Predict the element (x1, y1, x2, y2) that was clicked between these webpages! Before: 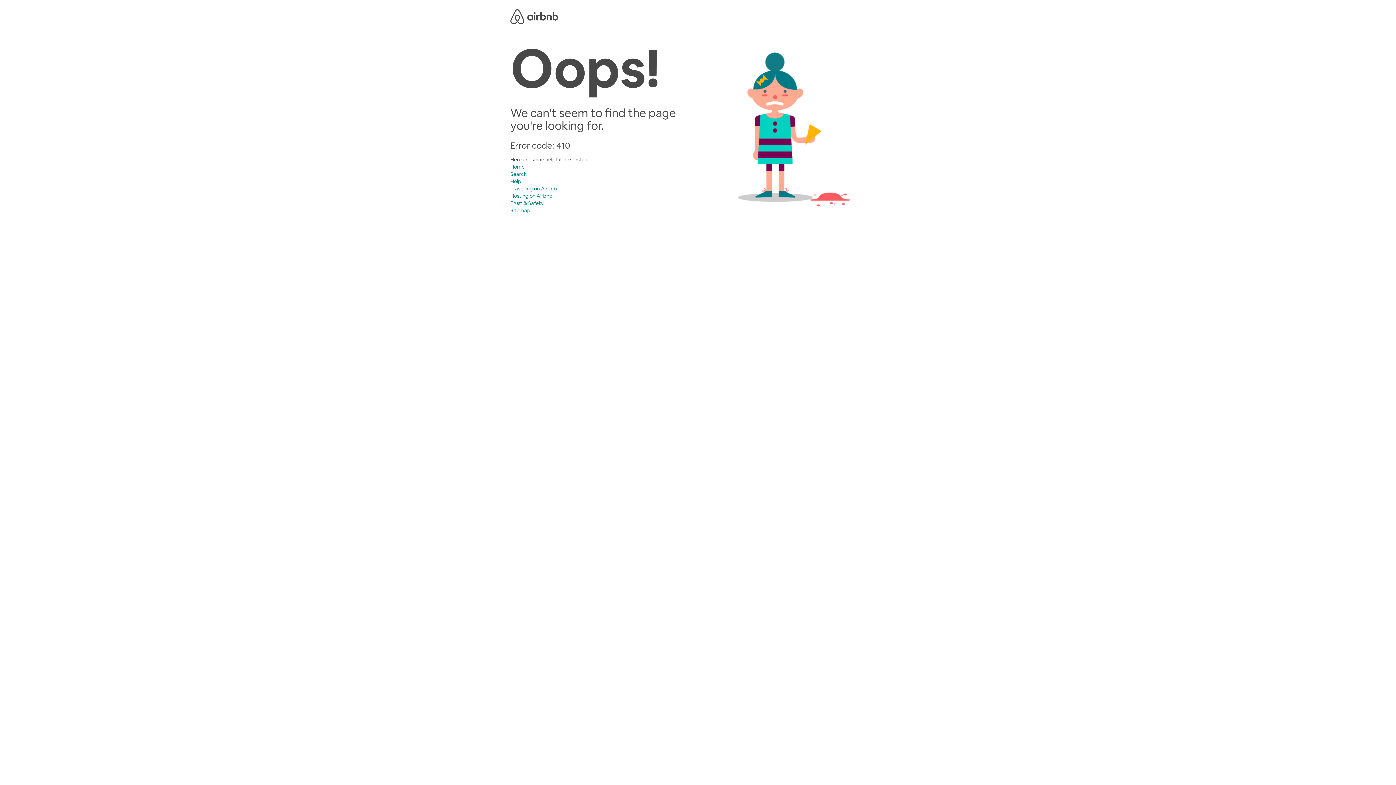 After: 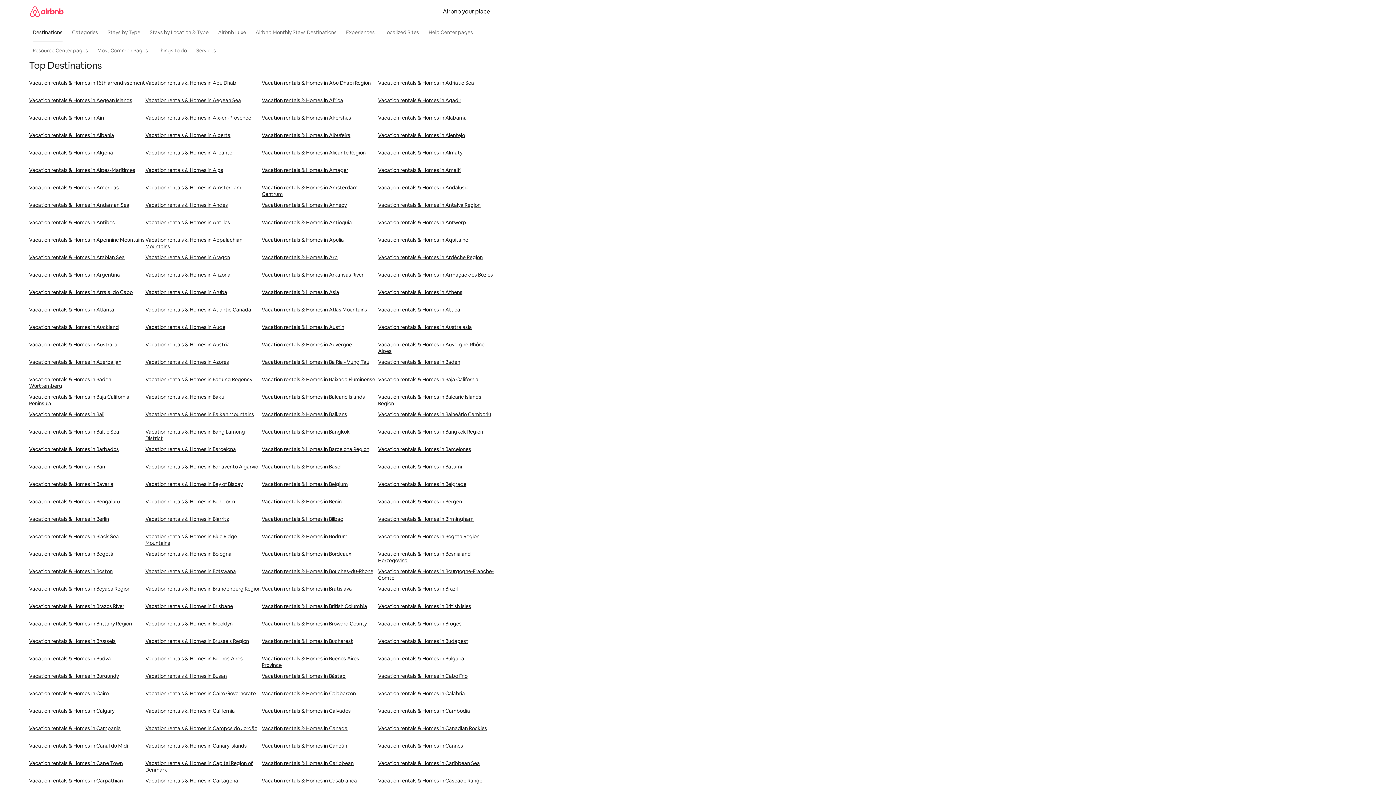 Action: bbox: (510, 207, 530, 213) label: Sitemap